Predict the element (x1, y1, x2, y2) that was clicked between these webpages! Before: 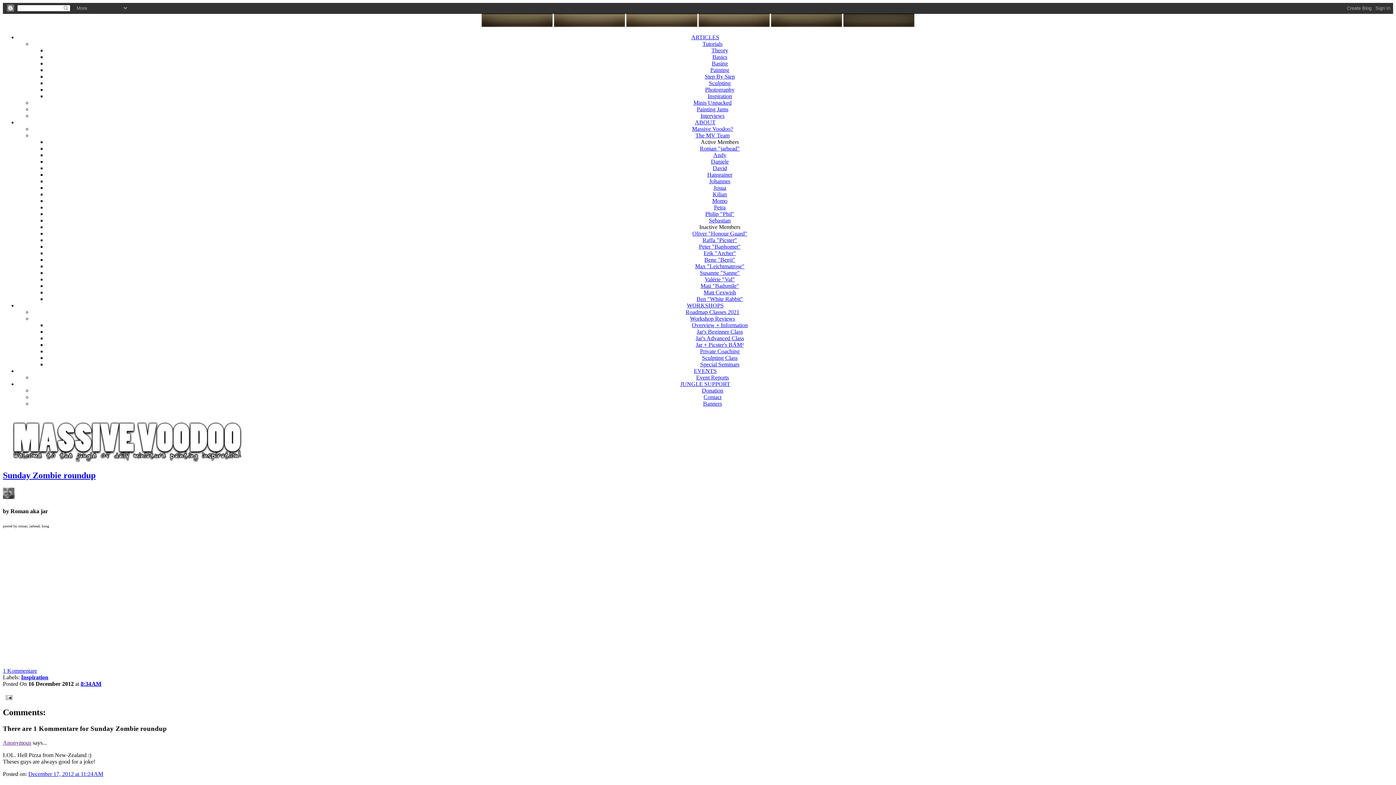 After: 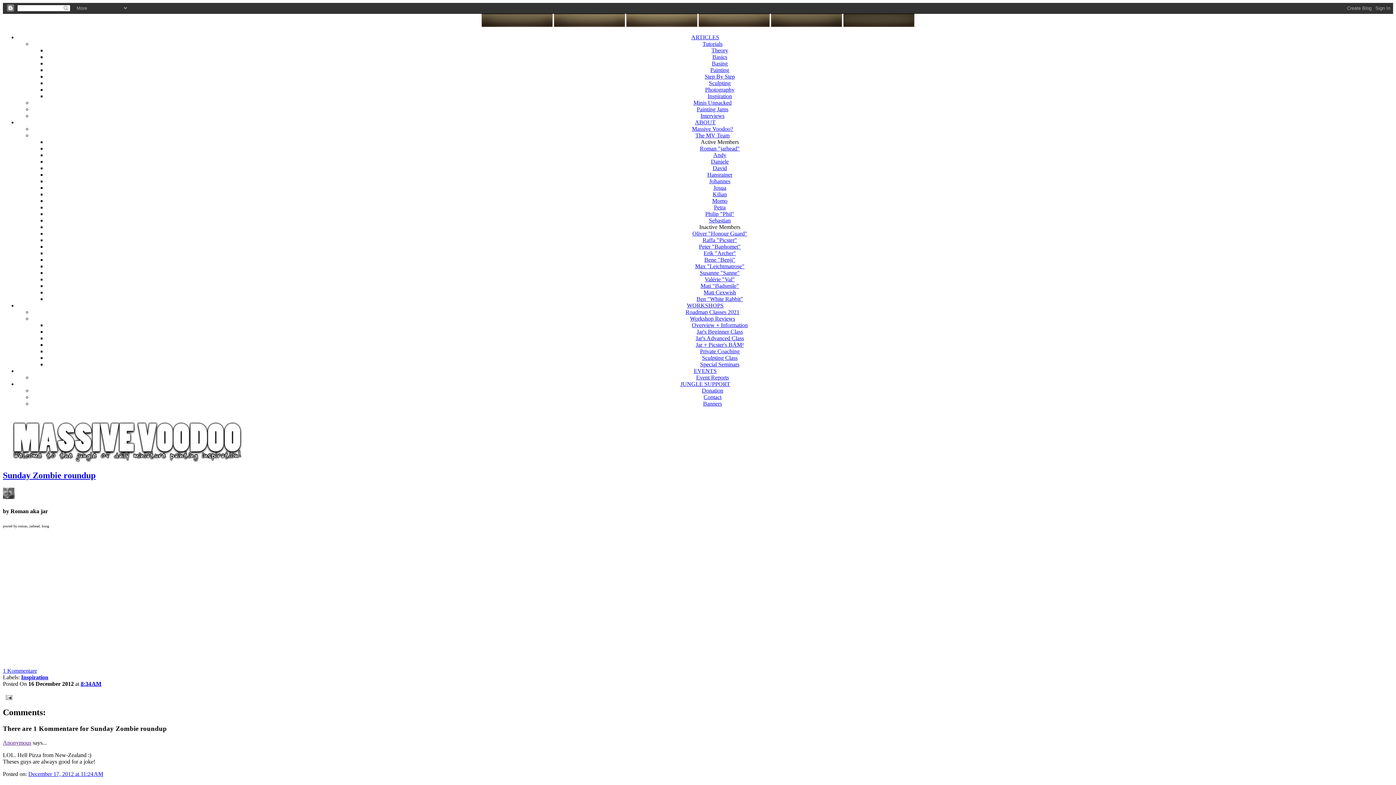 Action: bbox: (687, 302, 723, 308) label: WORKSHOPS